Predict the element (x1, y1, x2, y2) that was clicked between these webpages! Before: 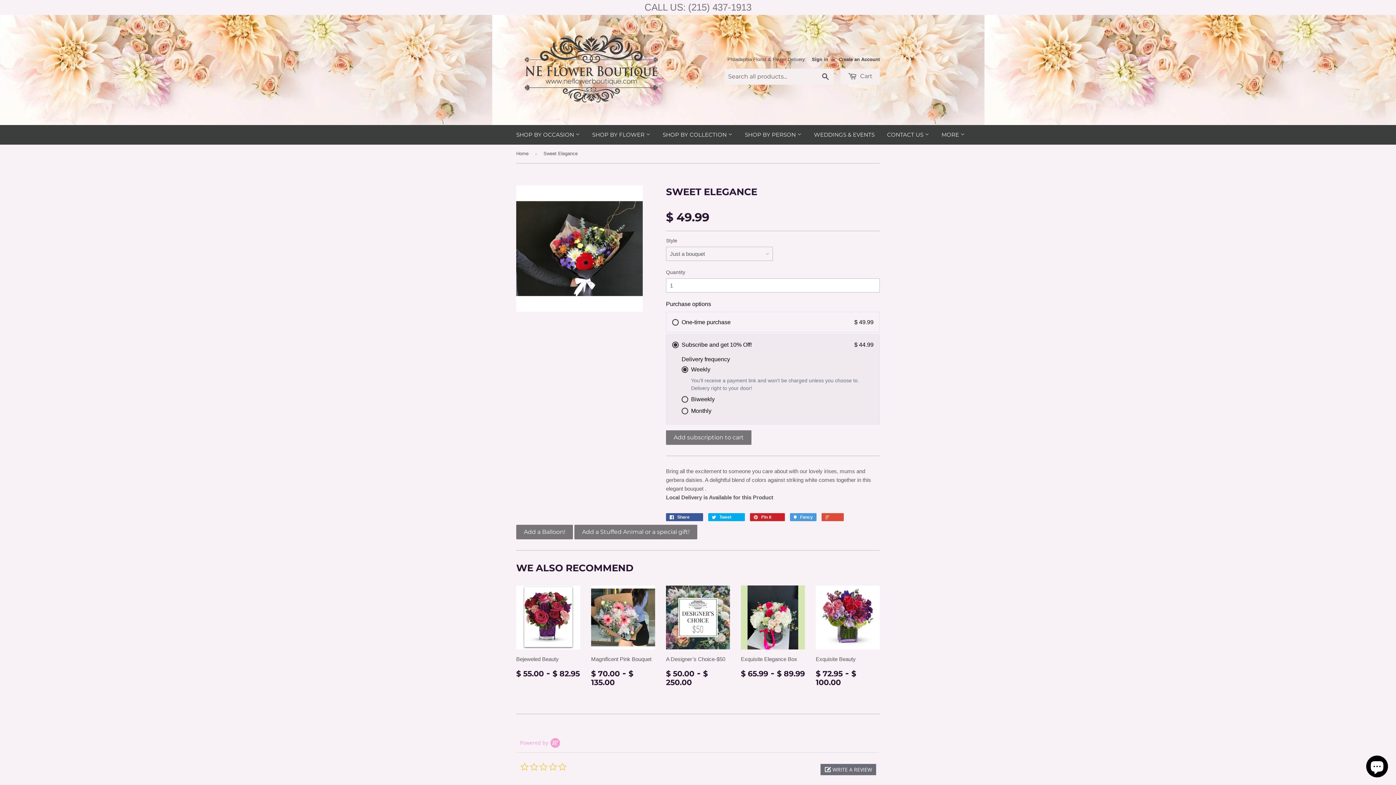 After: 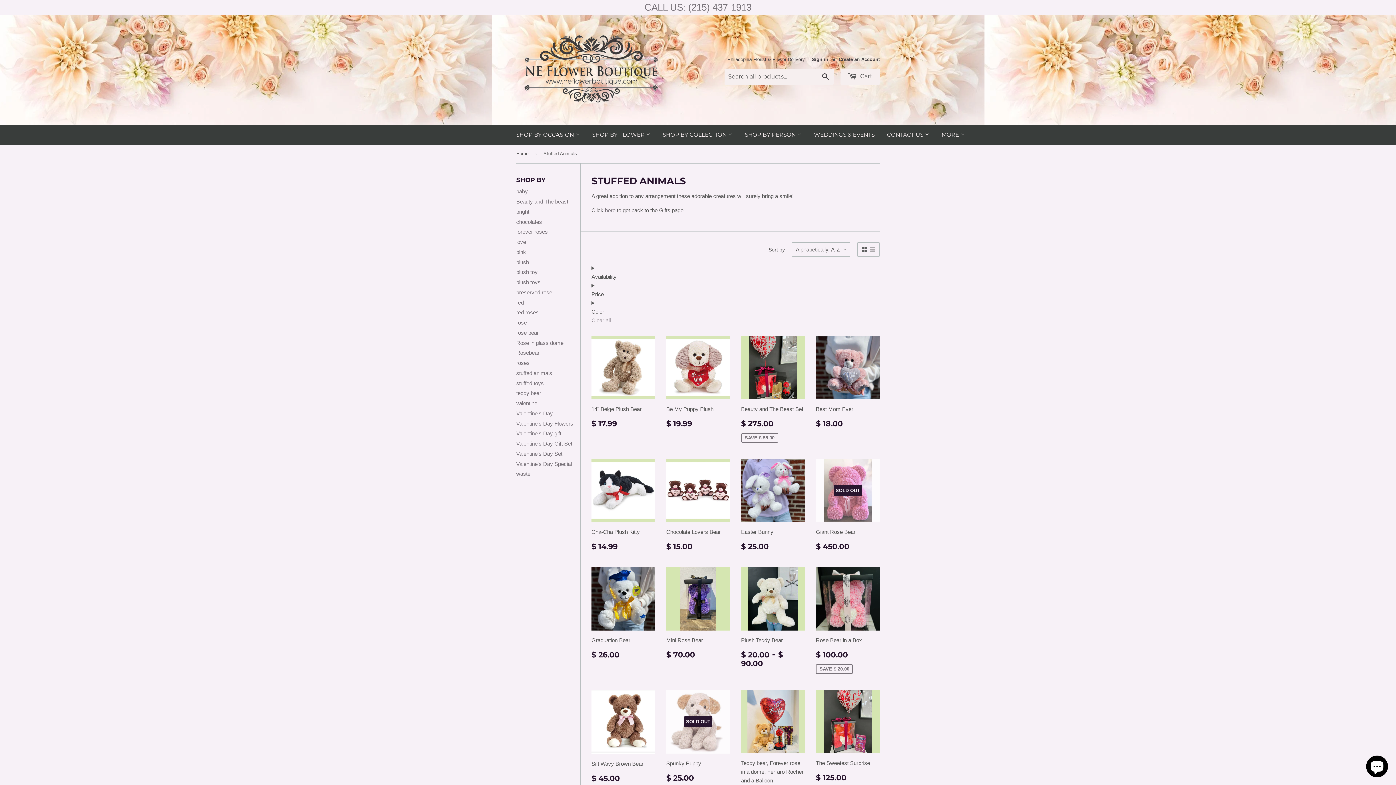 Action: bbox: (574, 528, 697, 534)